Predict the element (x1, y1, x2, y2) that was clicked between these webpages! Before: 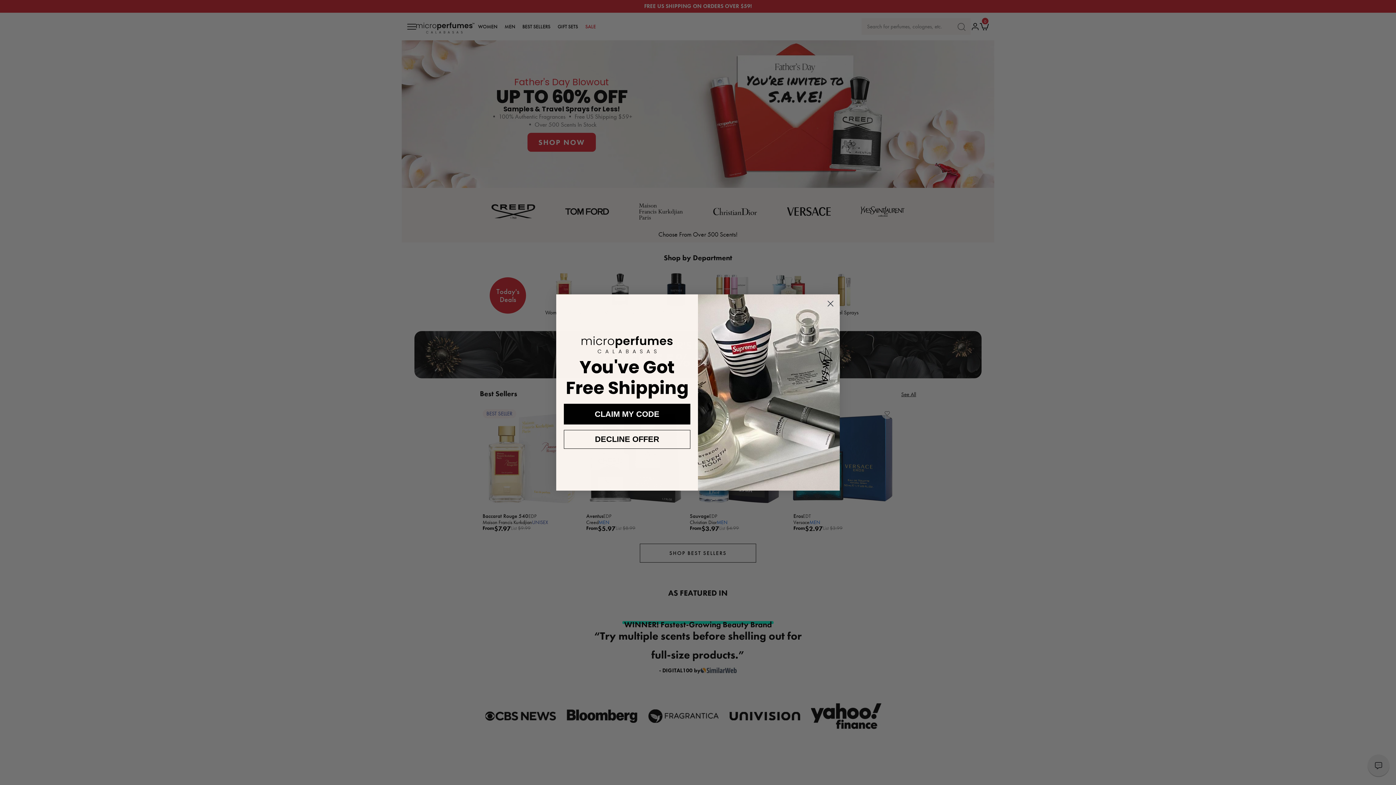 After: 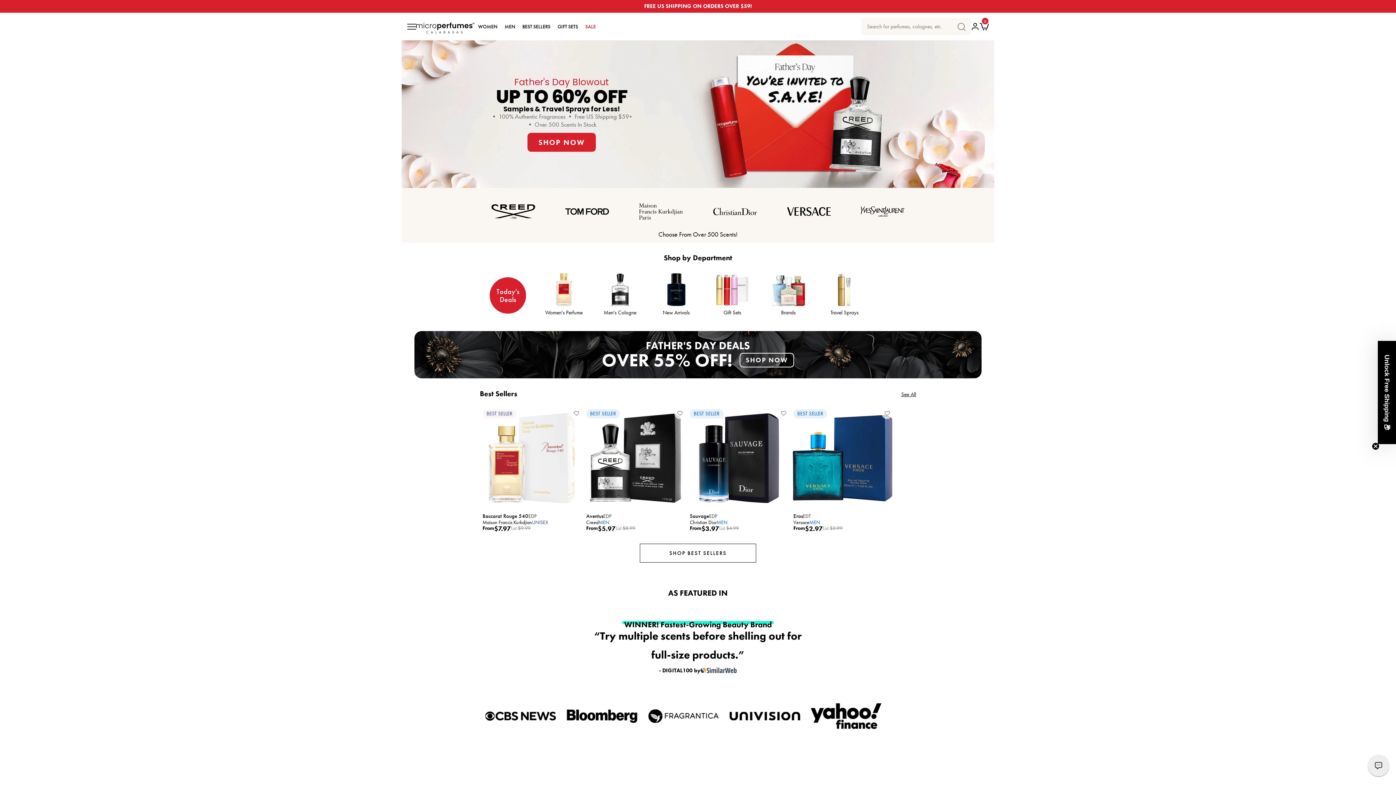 Action: label: Close dialog bbox: (824, 297, 837, 310)